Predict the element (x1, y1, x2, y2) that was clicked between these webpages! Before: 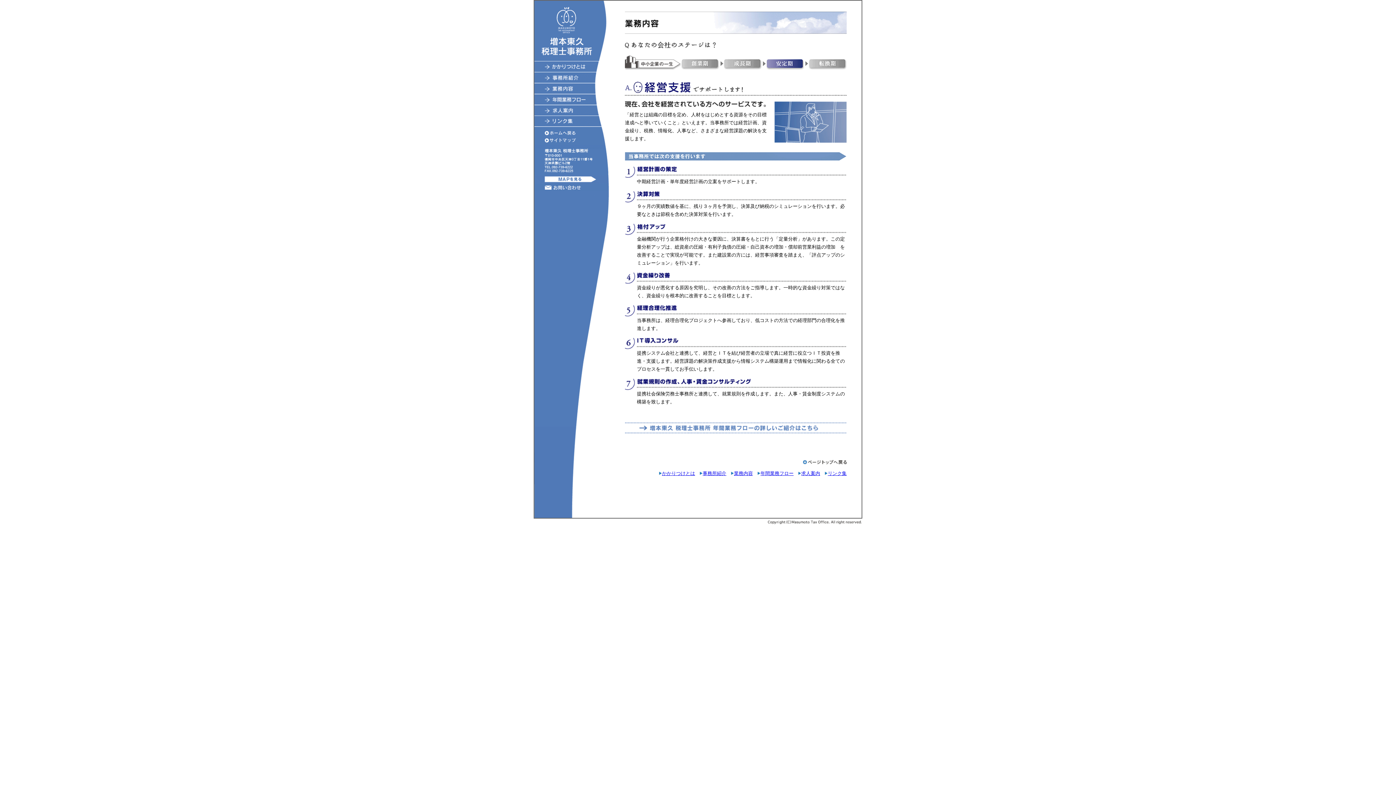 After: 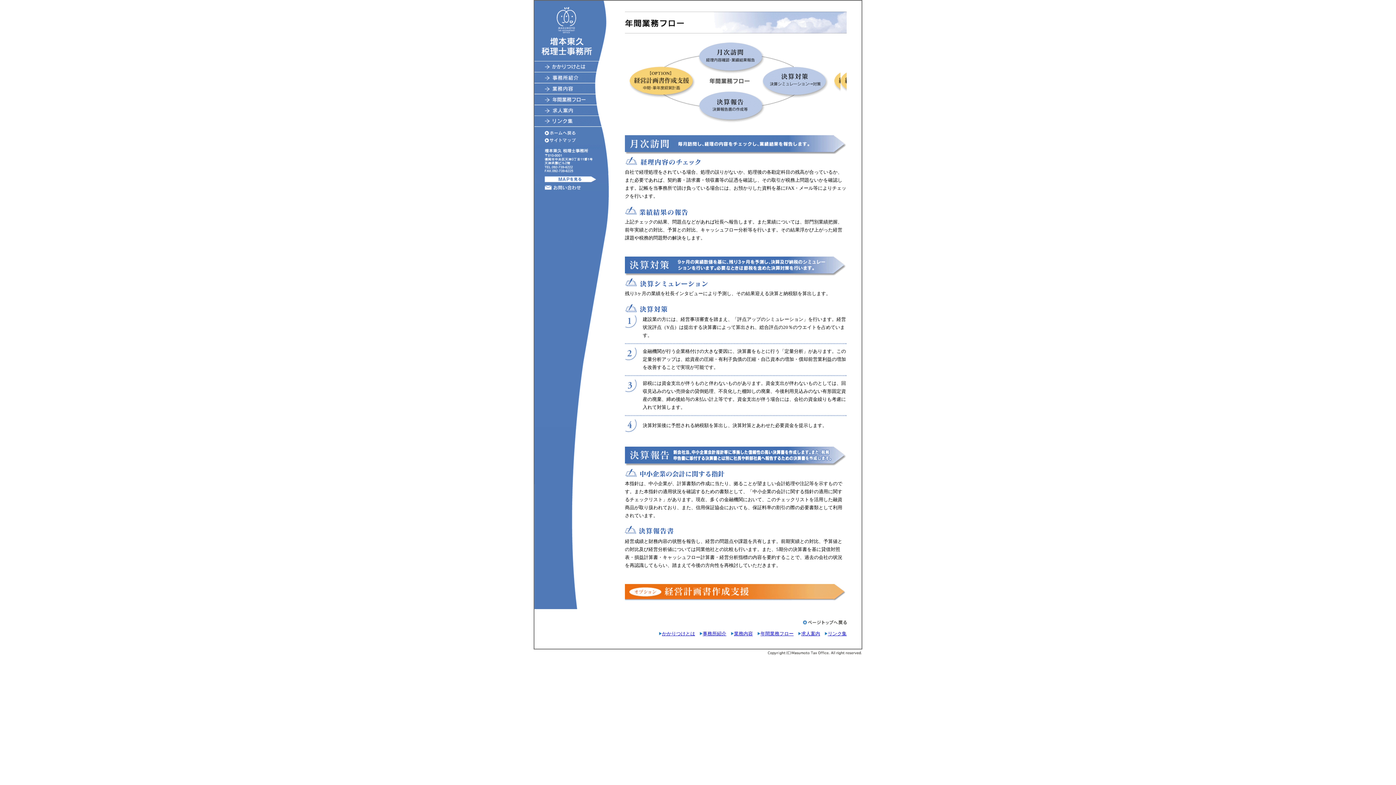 Action: bbox: (625, 428, 846, 434)